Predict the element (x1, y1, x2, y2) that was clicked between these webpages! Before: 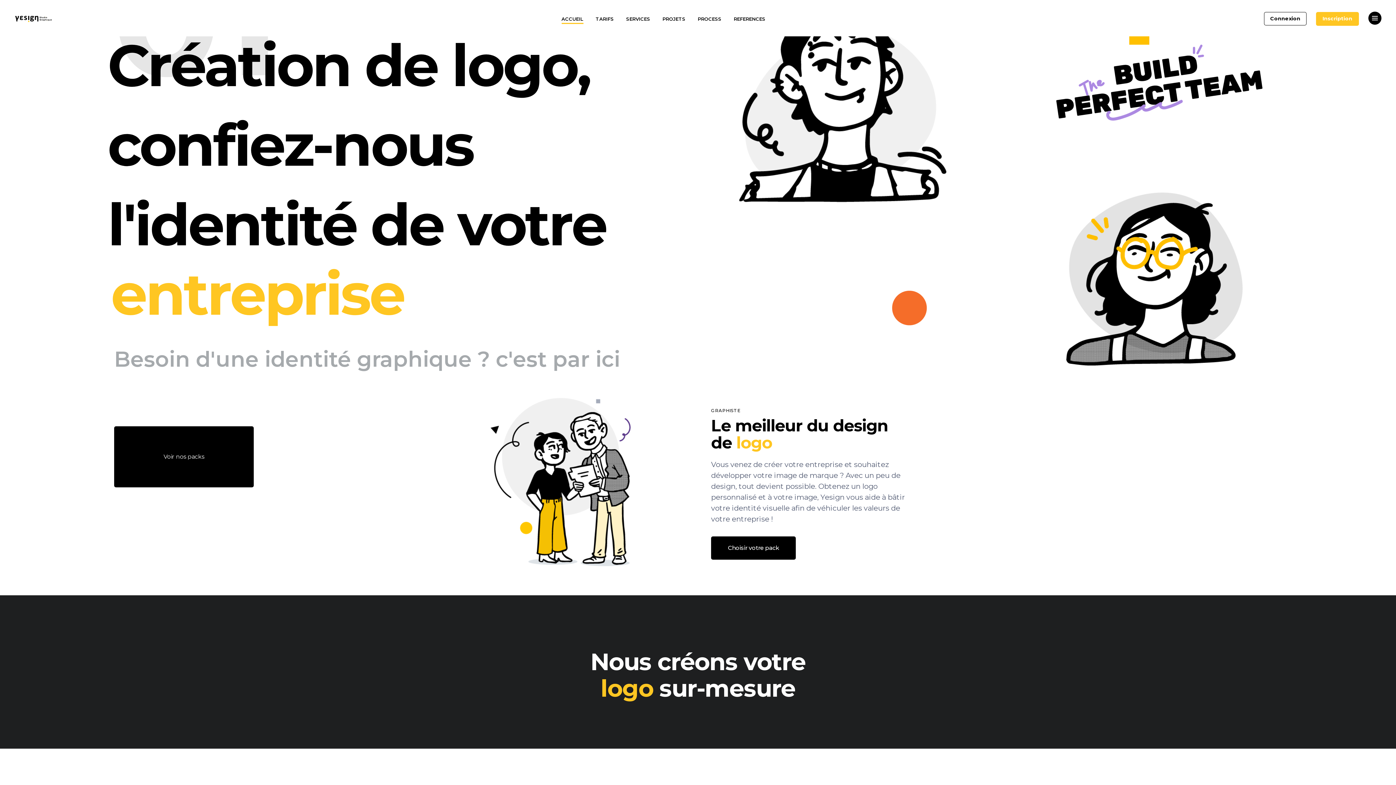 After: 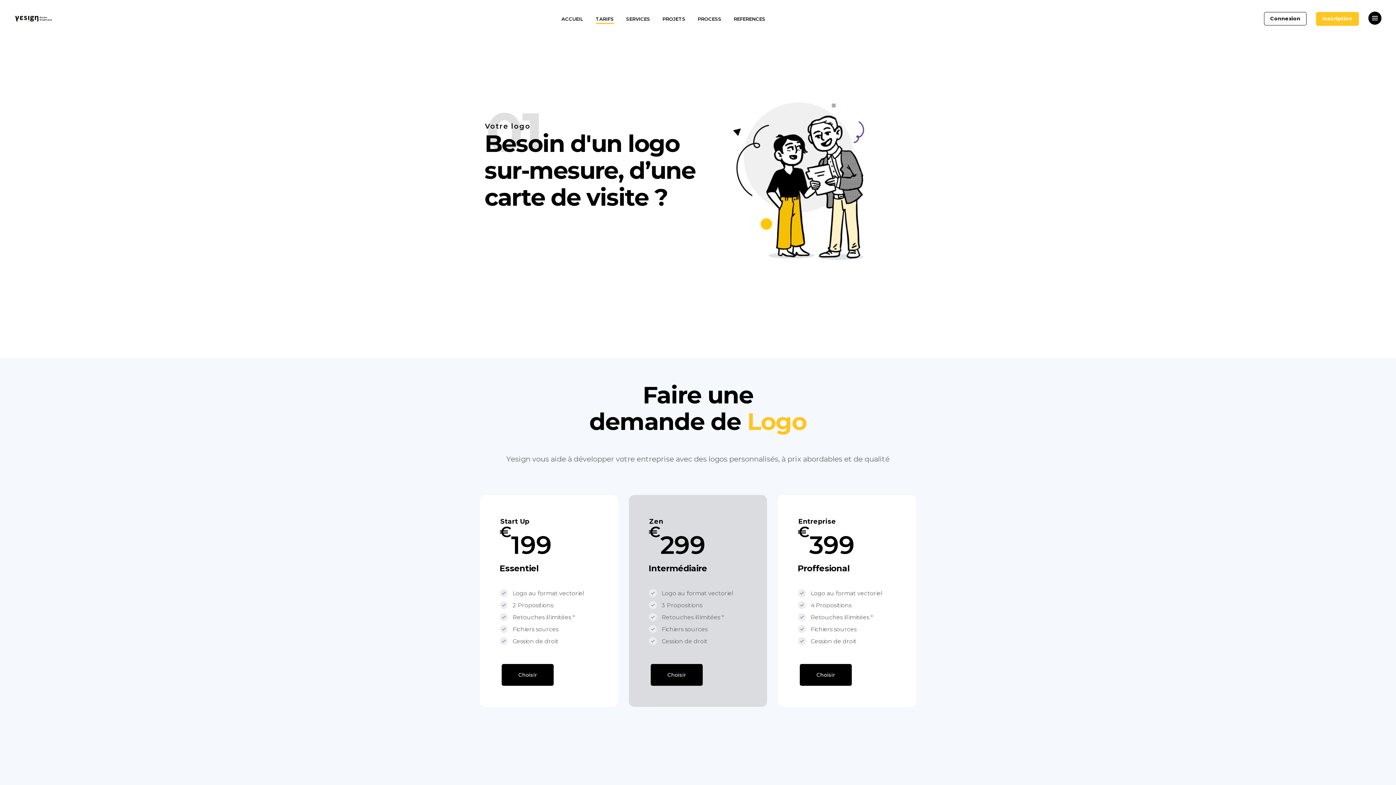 Action: bbox: (711, 536, 796, 560) label: Choisir votre pack